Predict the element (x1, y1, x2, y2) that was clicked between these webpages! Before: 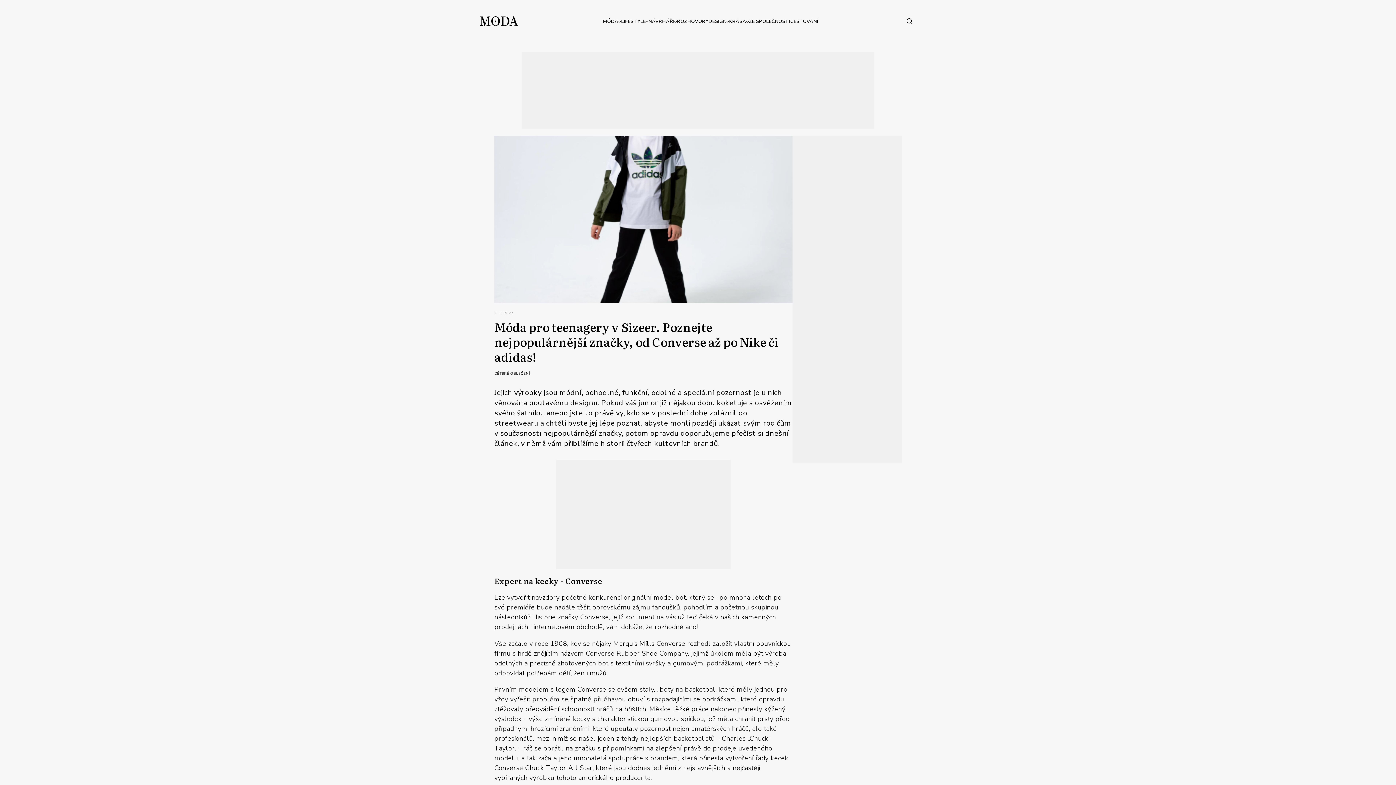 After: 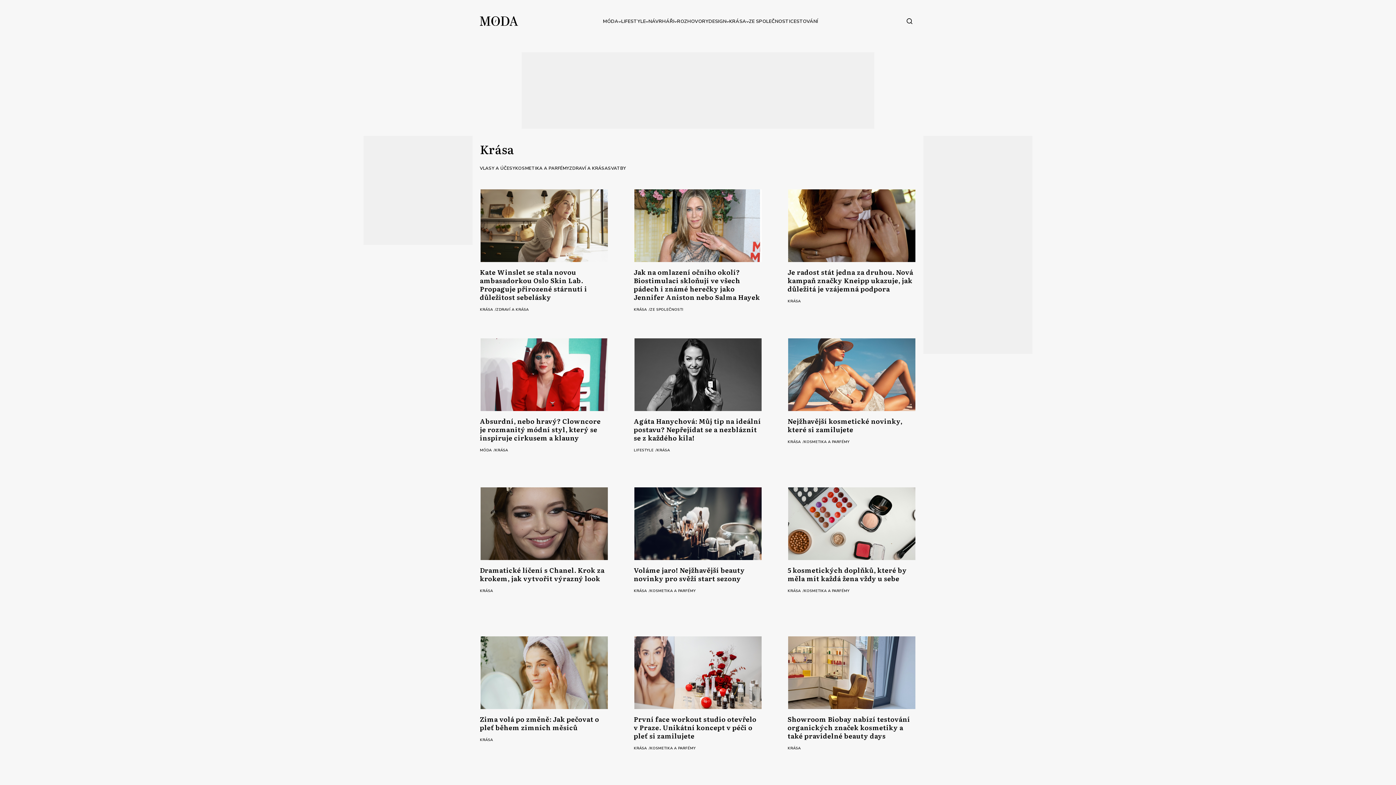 Action: label: KRÁSA bbox: (729, 17, 746, 25)